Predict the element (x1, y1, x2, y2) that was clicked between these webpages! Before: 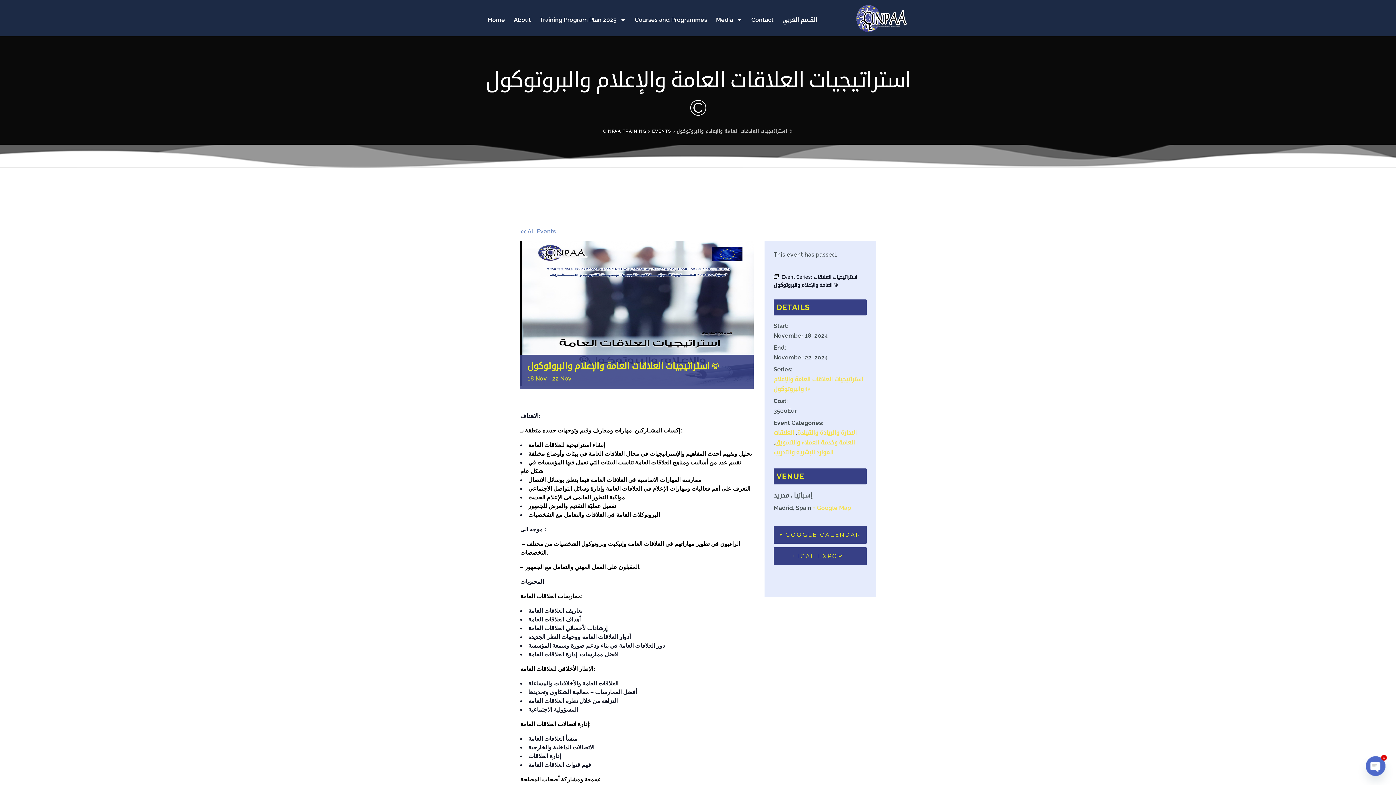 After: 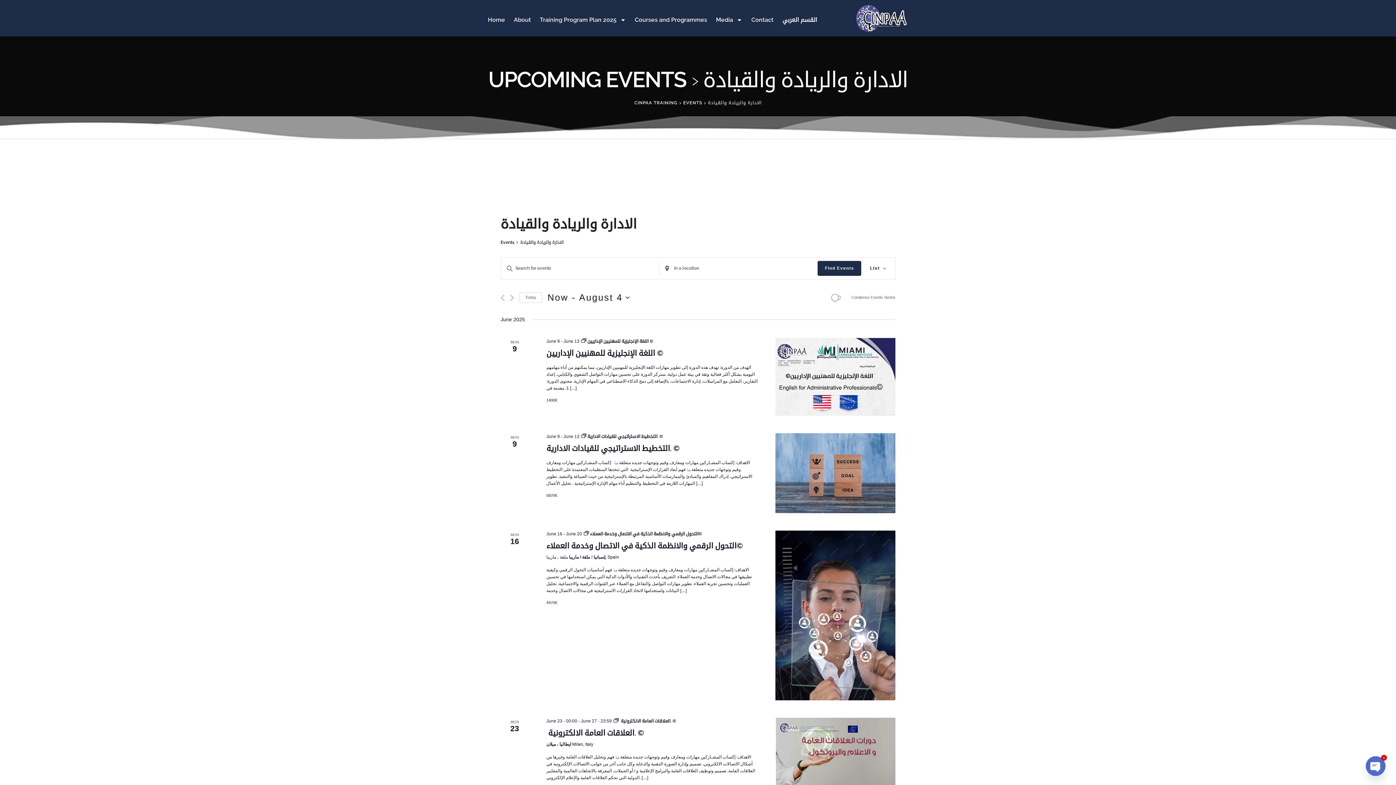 Action: bbox: (797, 429, 857, 436) label: الادارة والريادة والقيادة